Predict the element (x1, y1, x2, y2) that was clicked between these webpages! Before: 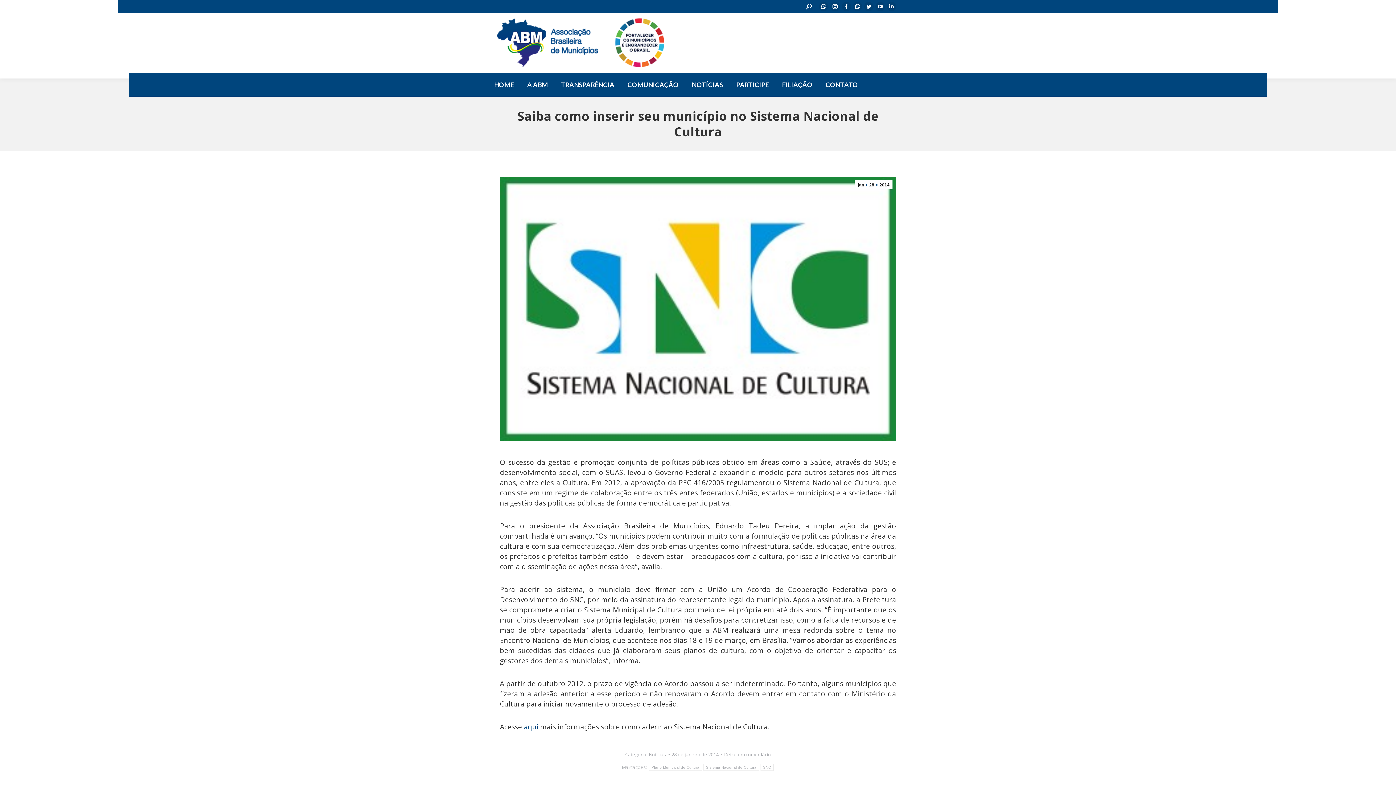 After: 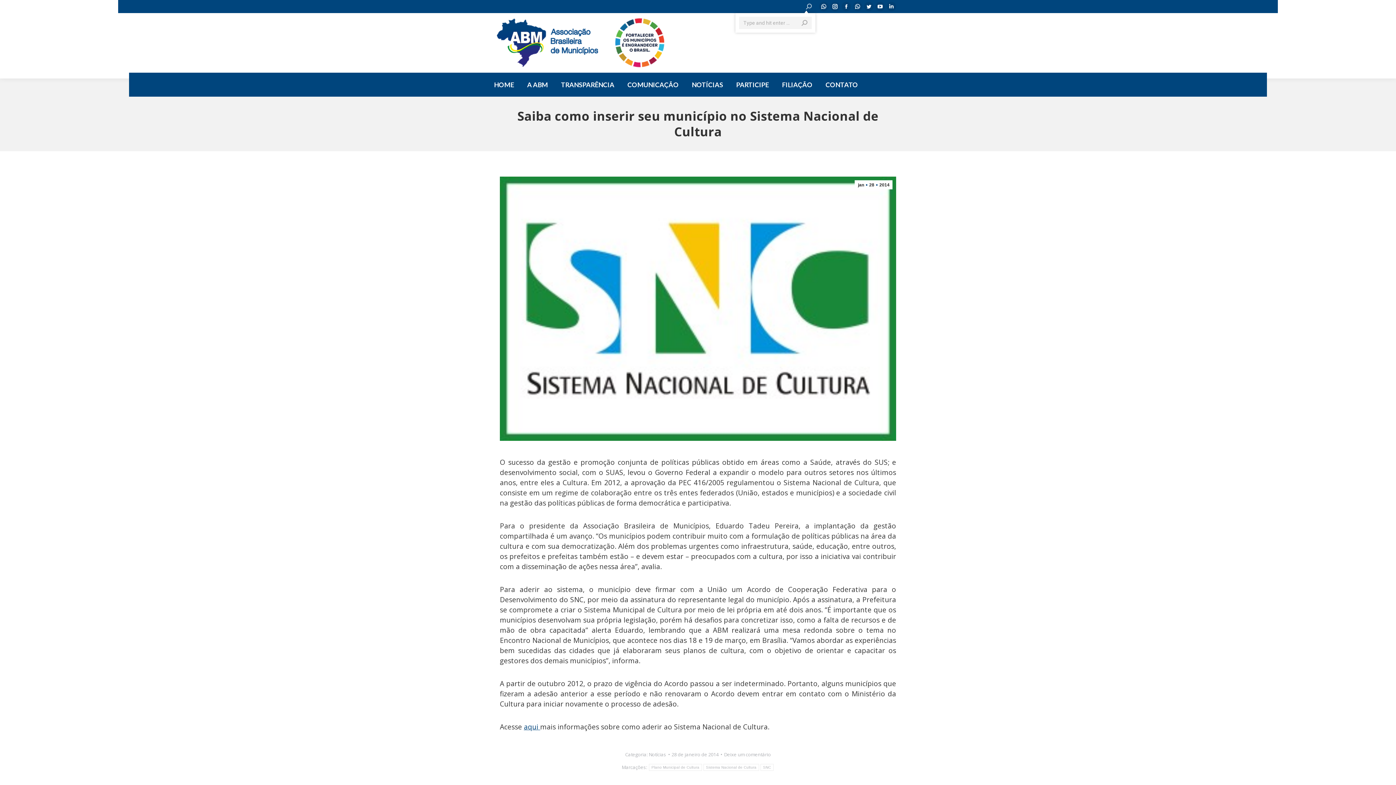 Action: bbox: (806, 3, 812, 9)